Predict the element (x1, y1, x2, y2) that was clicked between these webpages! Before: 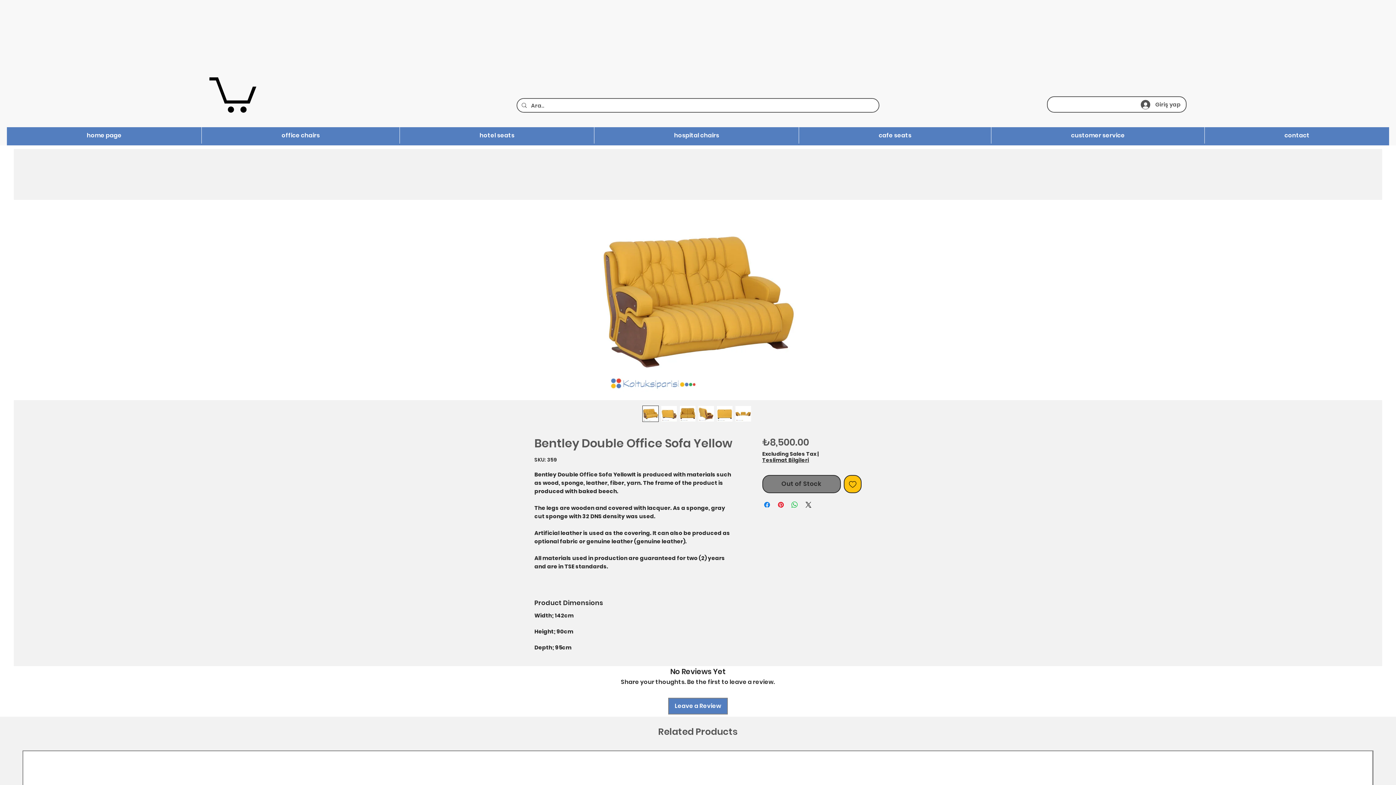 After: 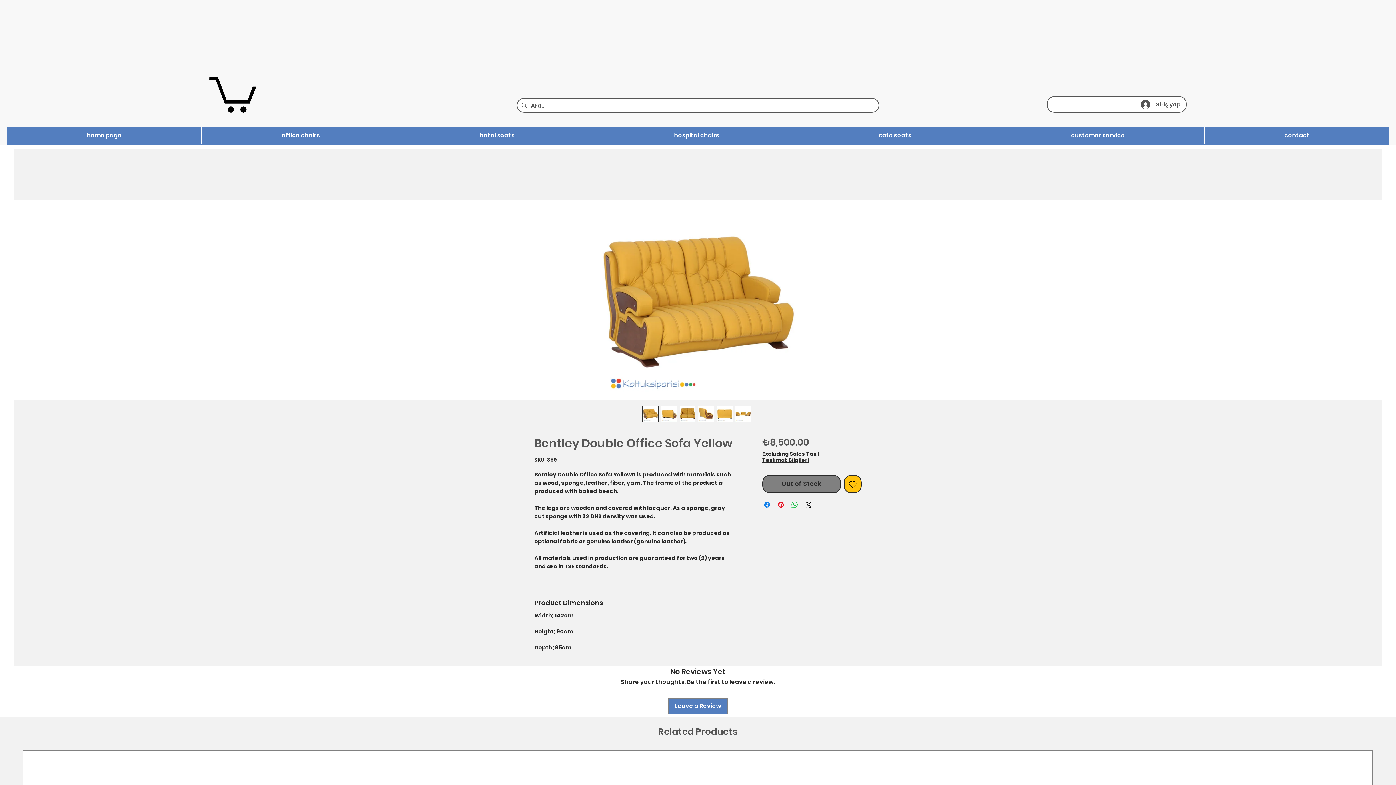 Action: bbox: (735, 405, 751, 422)